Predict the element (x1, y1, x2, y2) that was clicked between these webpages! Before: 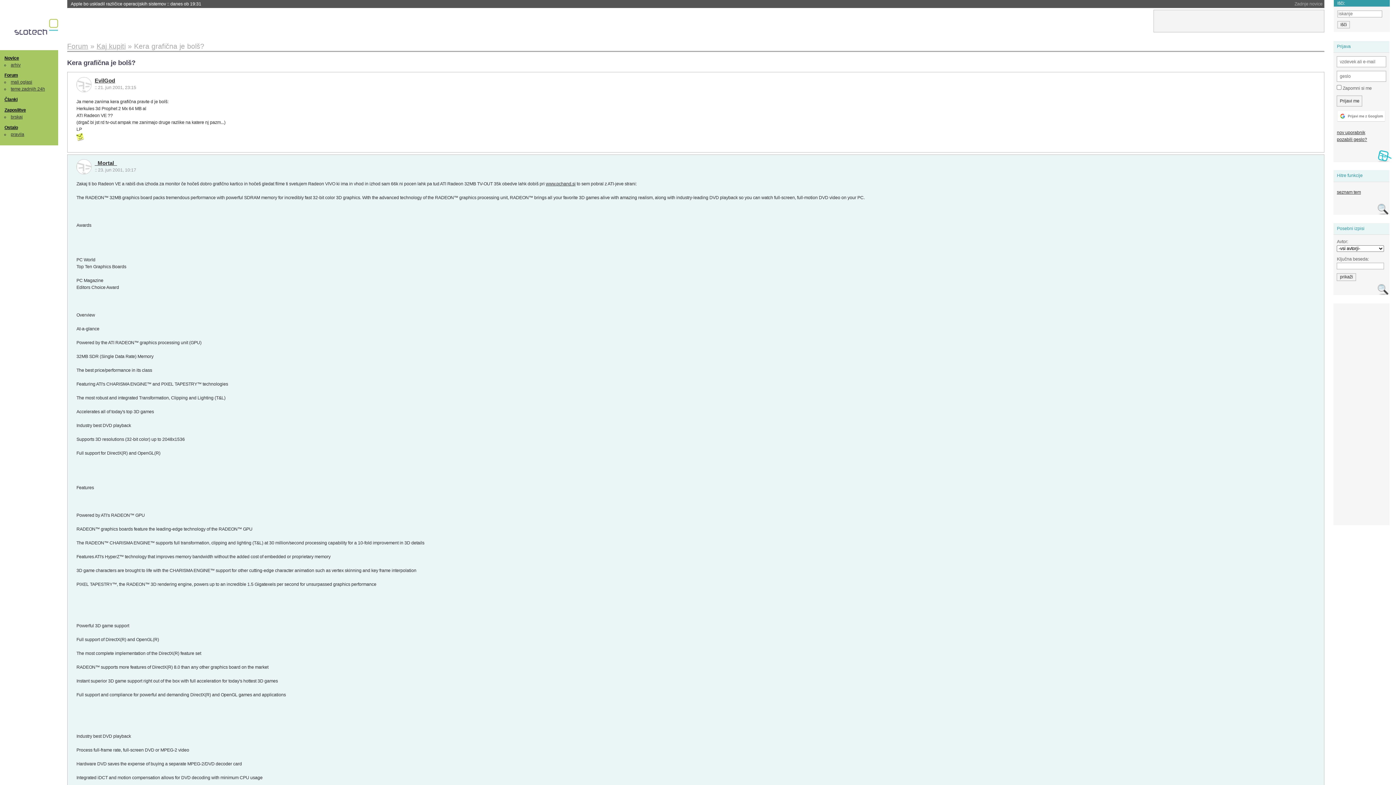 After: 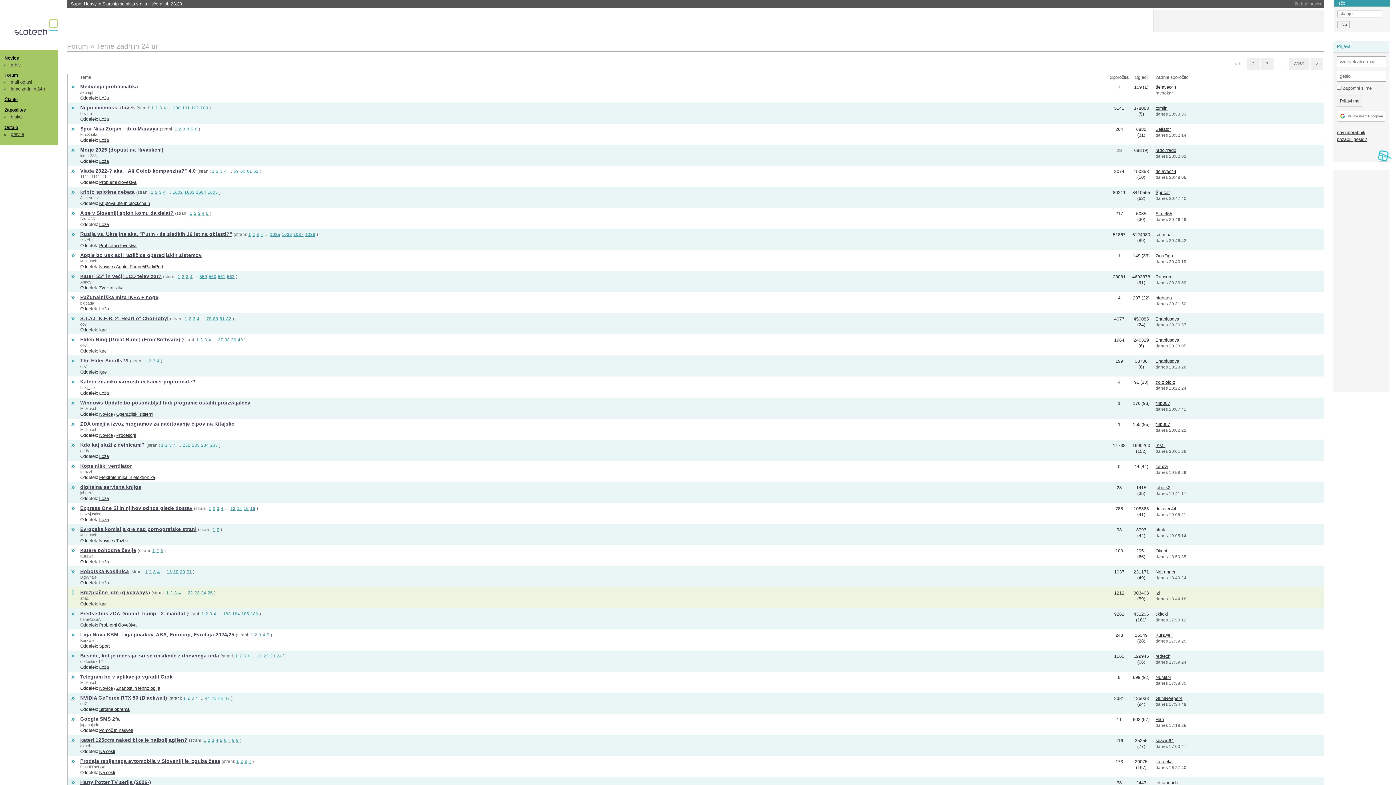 Action: label: teme zadnjih 24h bbox: (10, 86, 44, 91)